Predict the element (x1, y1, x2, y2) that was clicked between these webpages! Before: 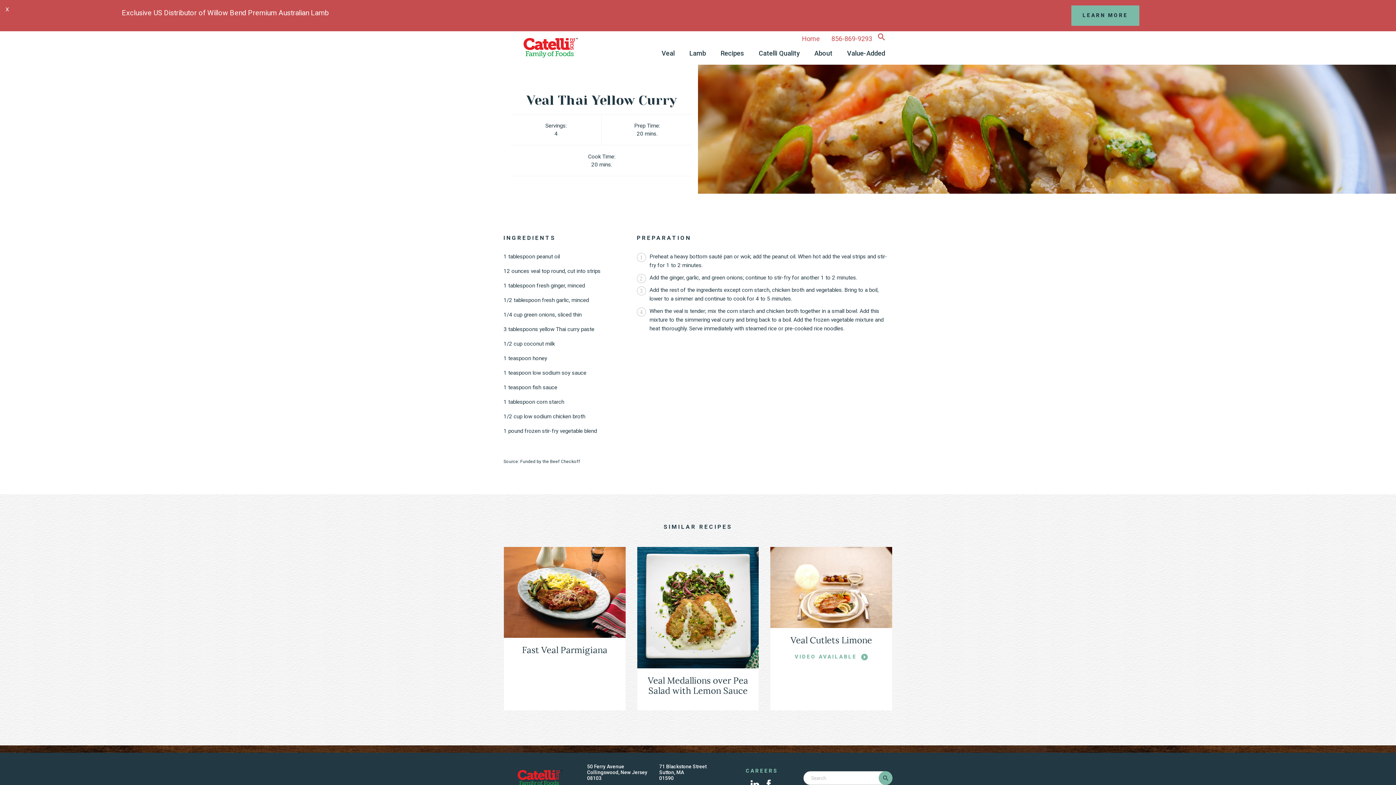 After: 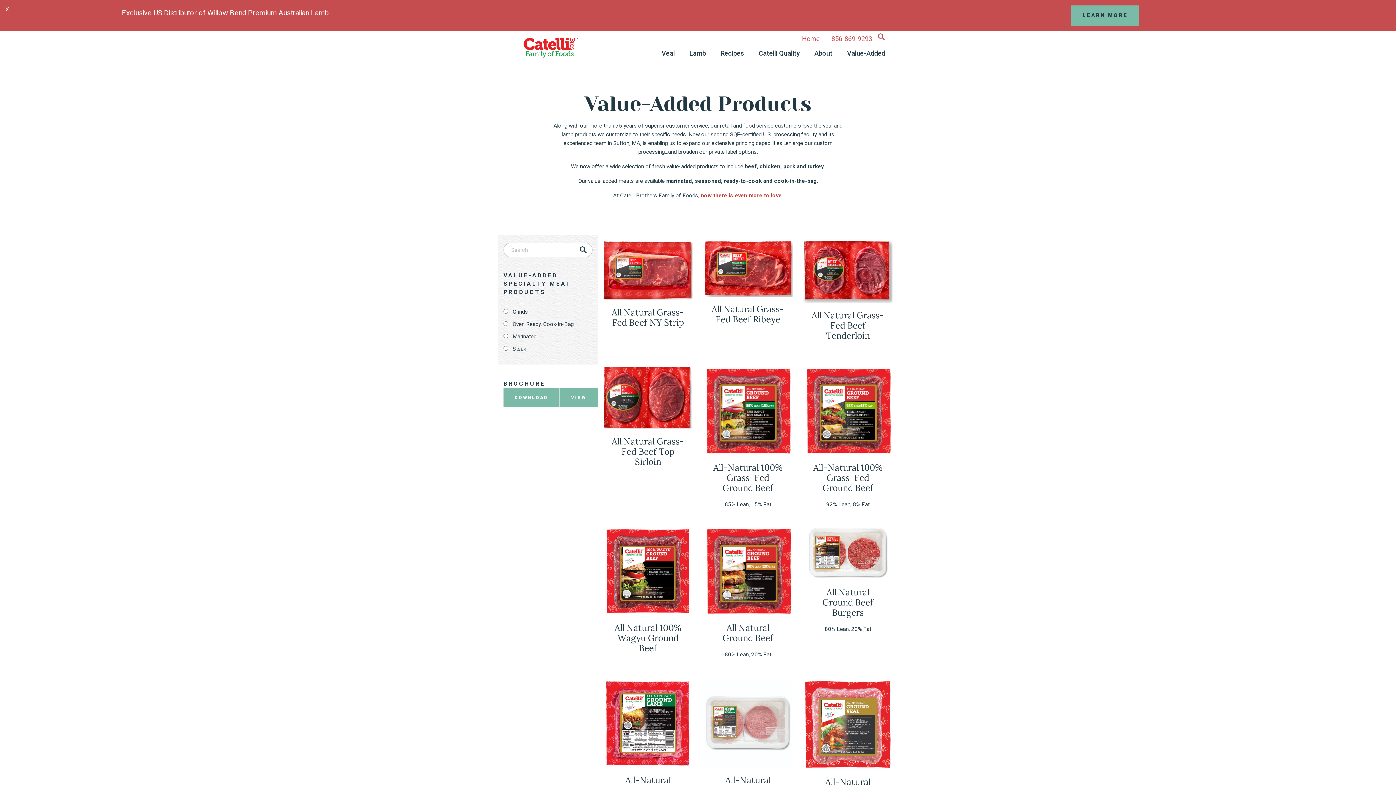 Action: bbox: (840, 42, 892, 64) label: Value-Added